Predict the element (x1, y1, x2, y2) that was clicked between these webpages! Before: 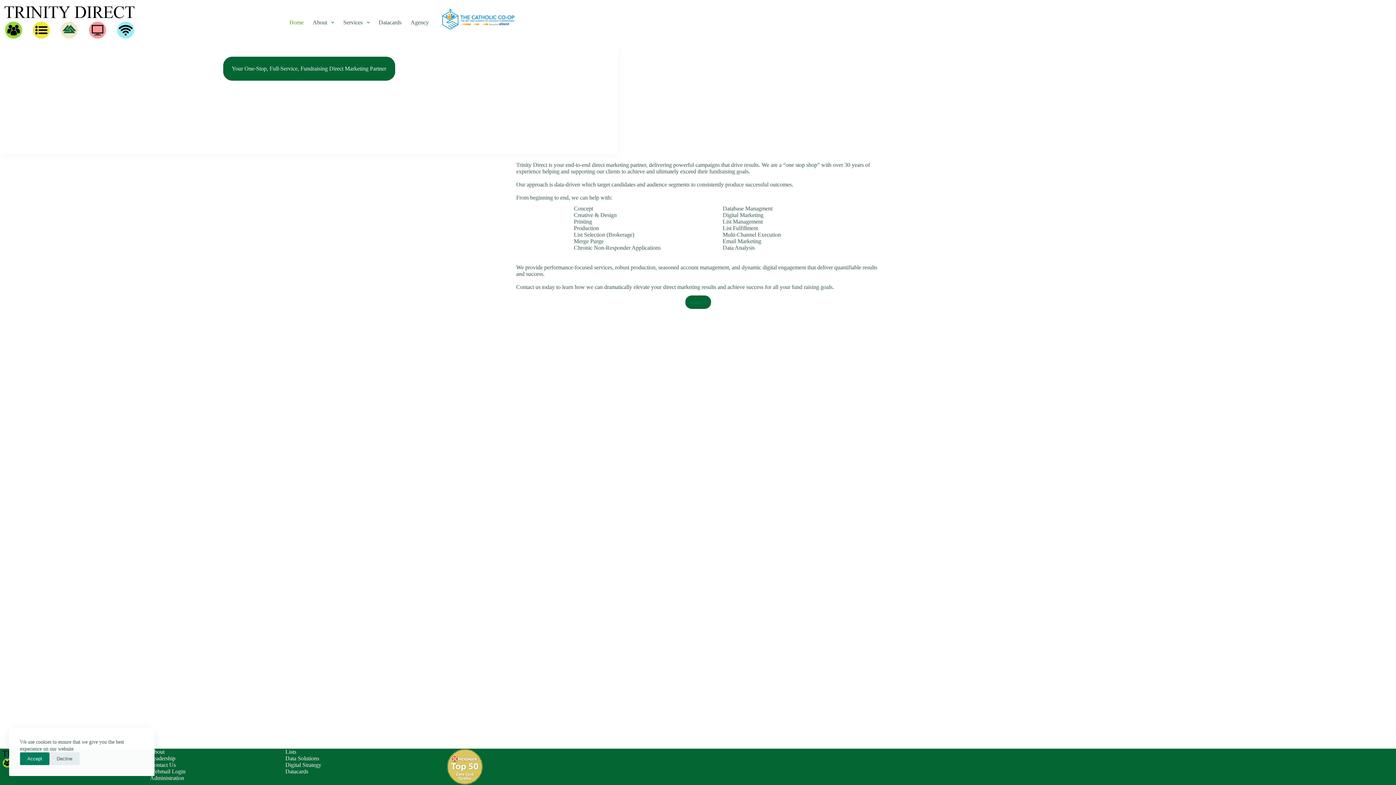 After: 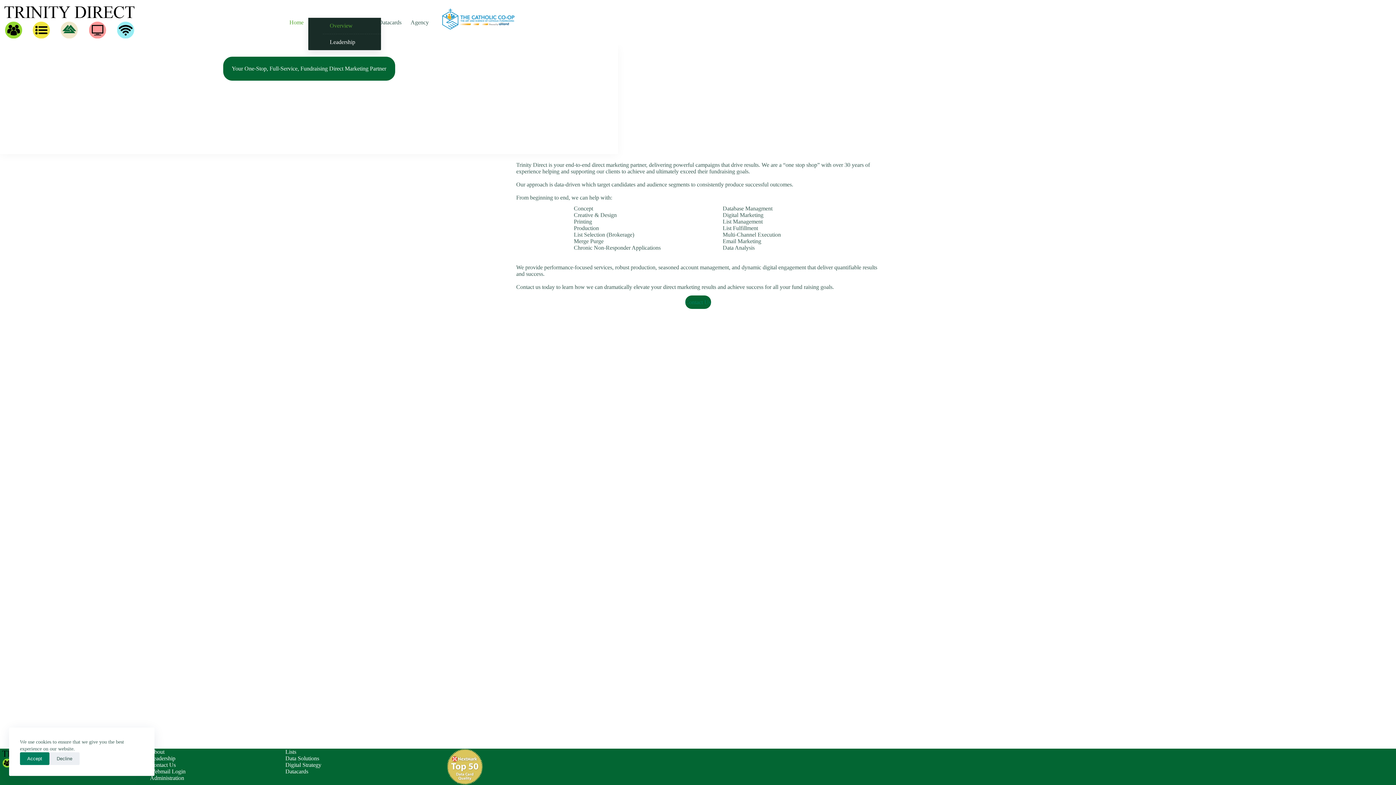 Action: label: About bbox: (308, 18, 338, 26)